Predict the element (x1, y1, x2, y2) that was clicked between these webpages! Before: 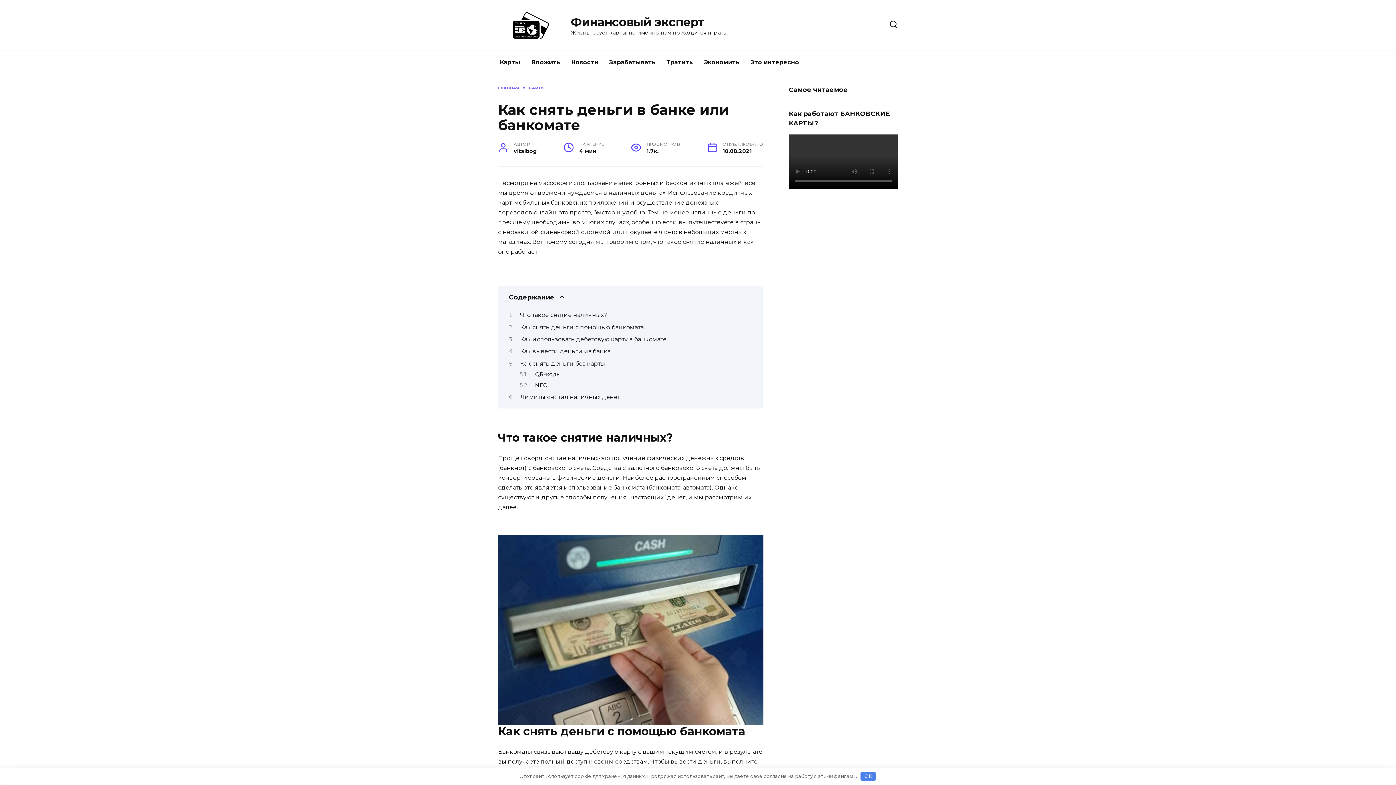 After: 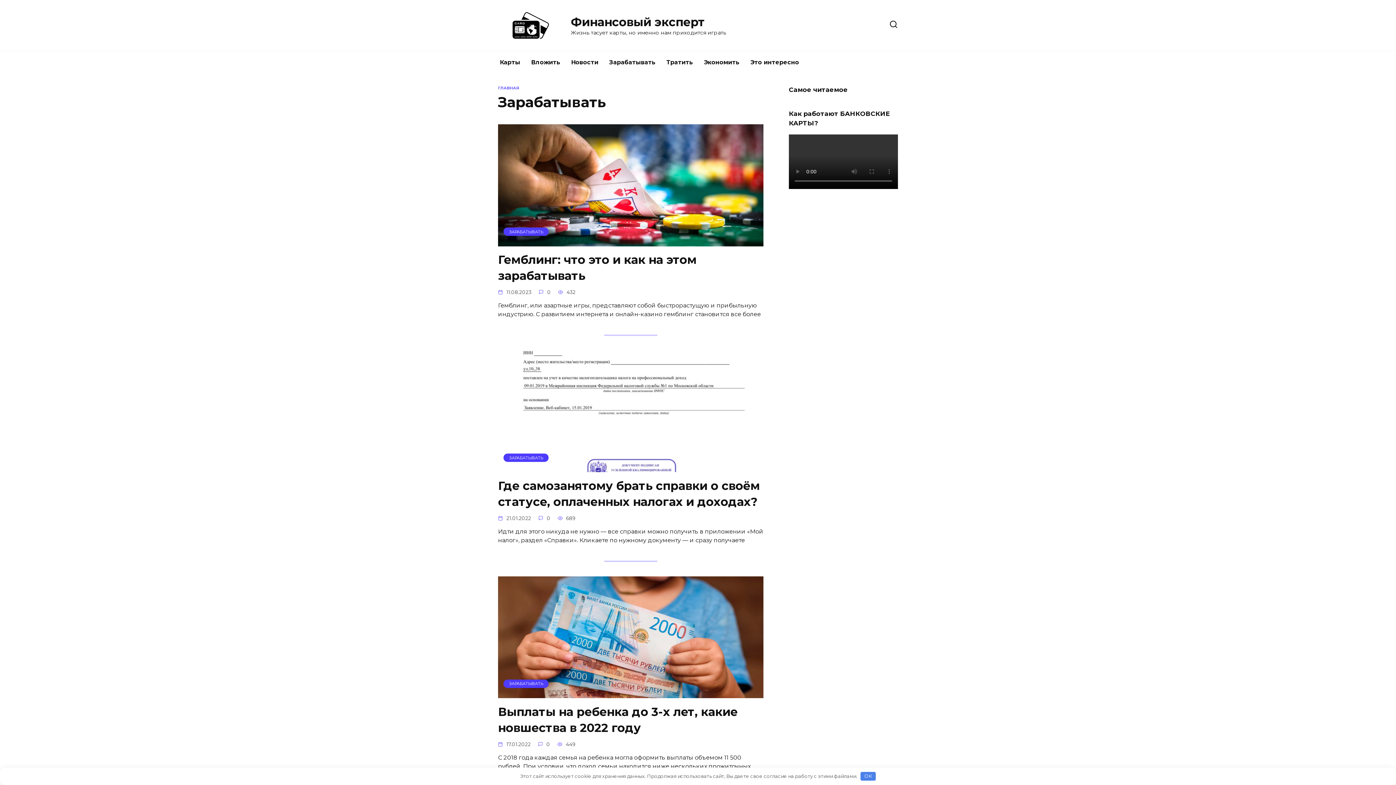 Action: bbox: (604, 50, 661, 74) label: Зарабатывать